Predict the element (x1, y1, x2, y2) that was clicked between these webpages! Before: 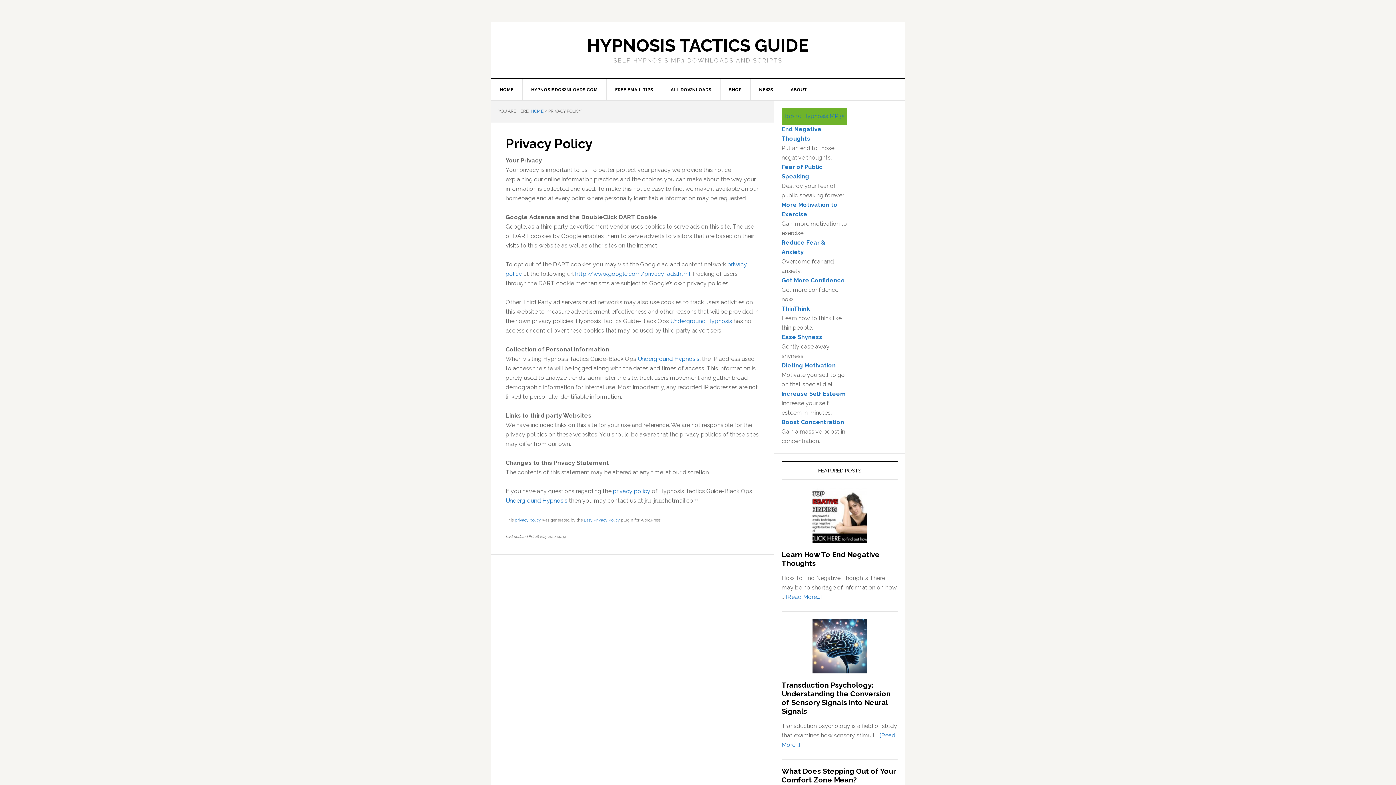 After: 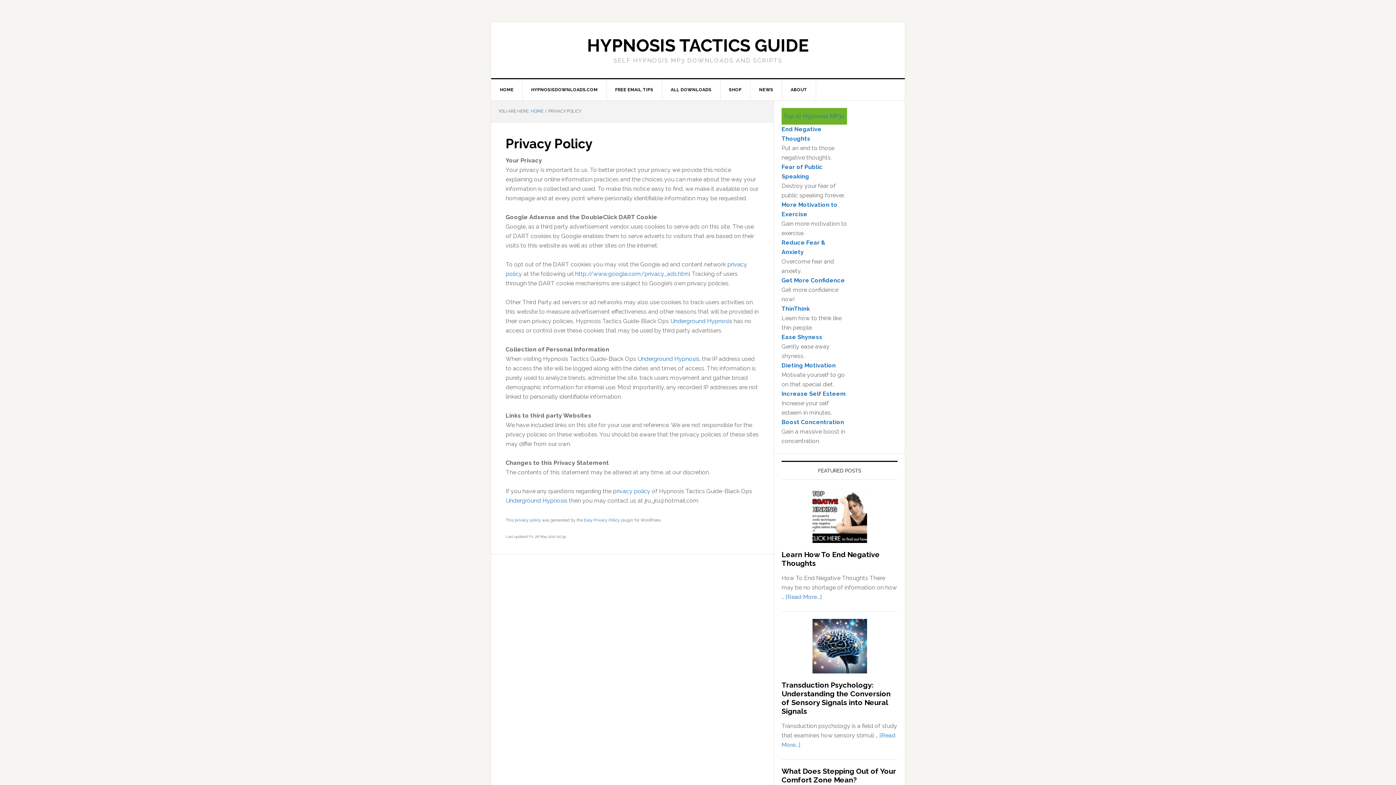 Action: bbox: (514, 518, 541, 522) label: privacy policy